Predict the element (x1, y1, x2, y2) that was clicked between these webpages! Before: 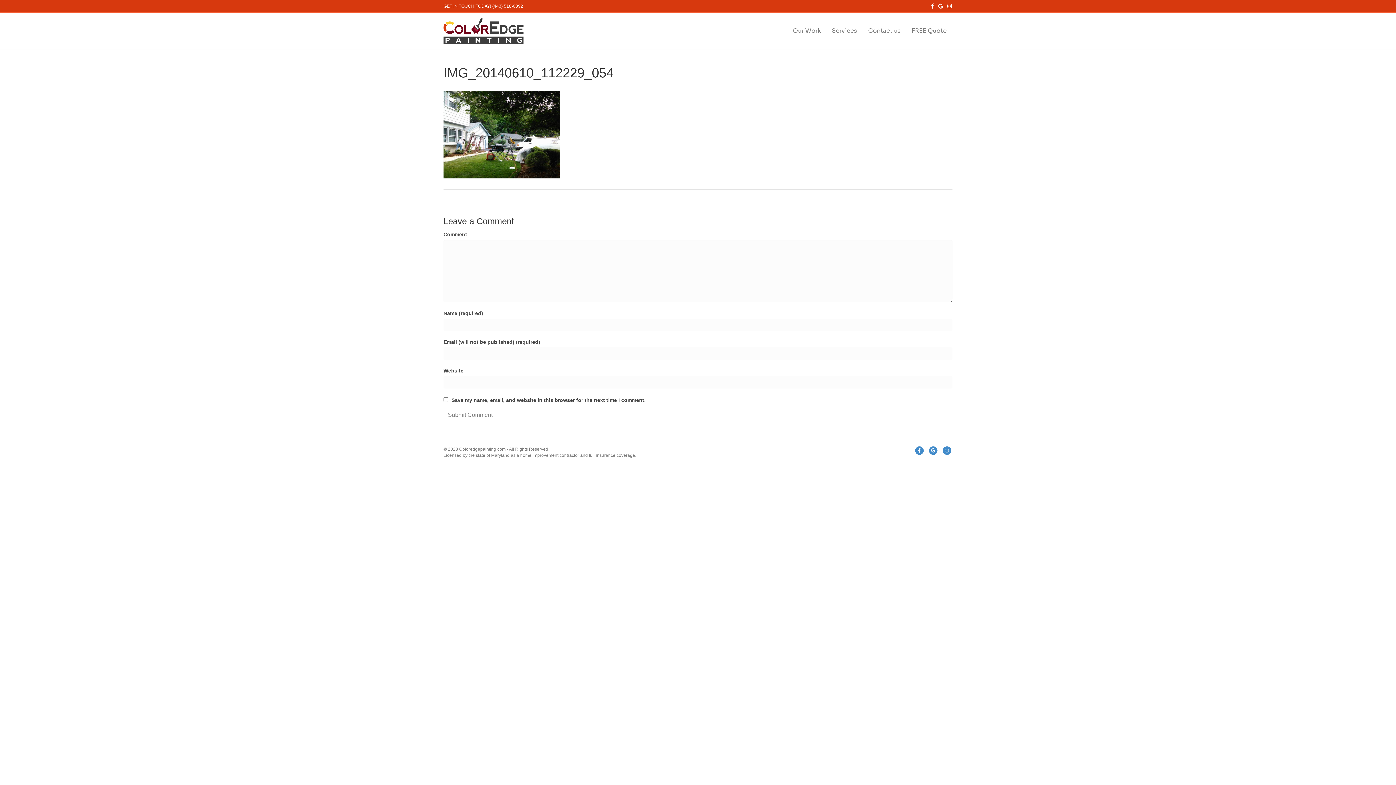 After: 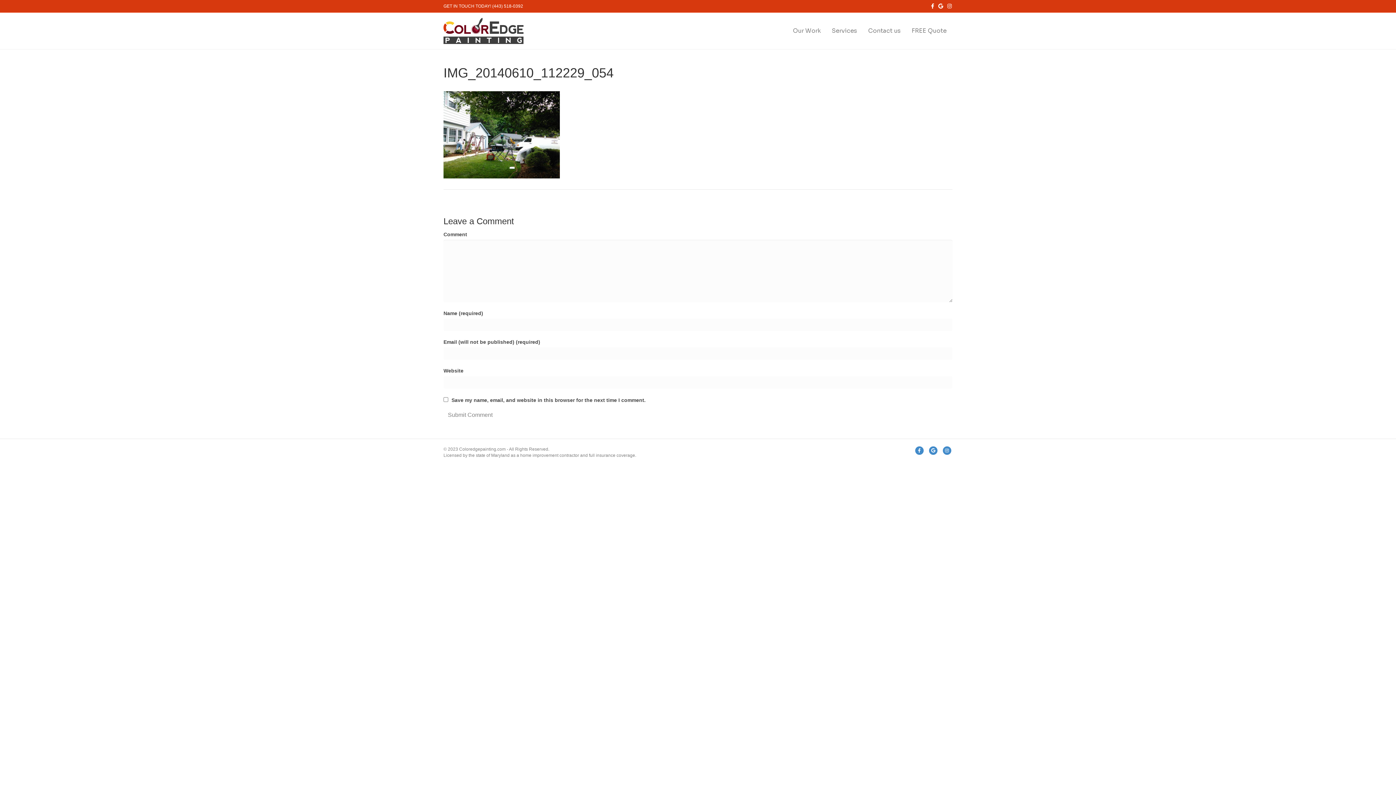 Action: bbox: (943, 3, 952, 8) label: Instagram